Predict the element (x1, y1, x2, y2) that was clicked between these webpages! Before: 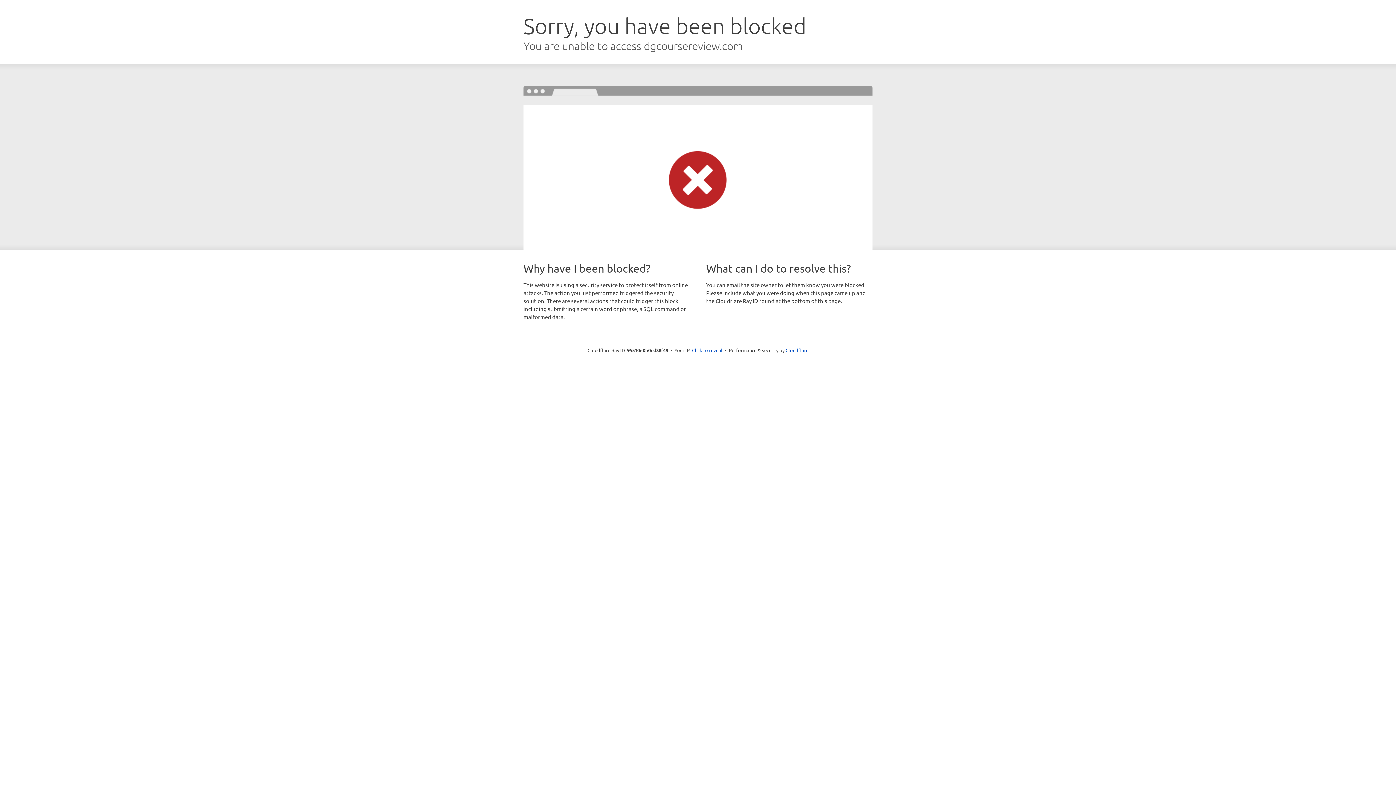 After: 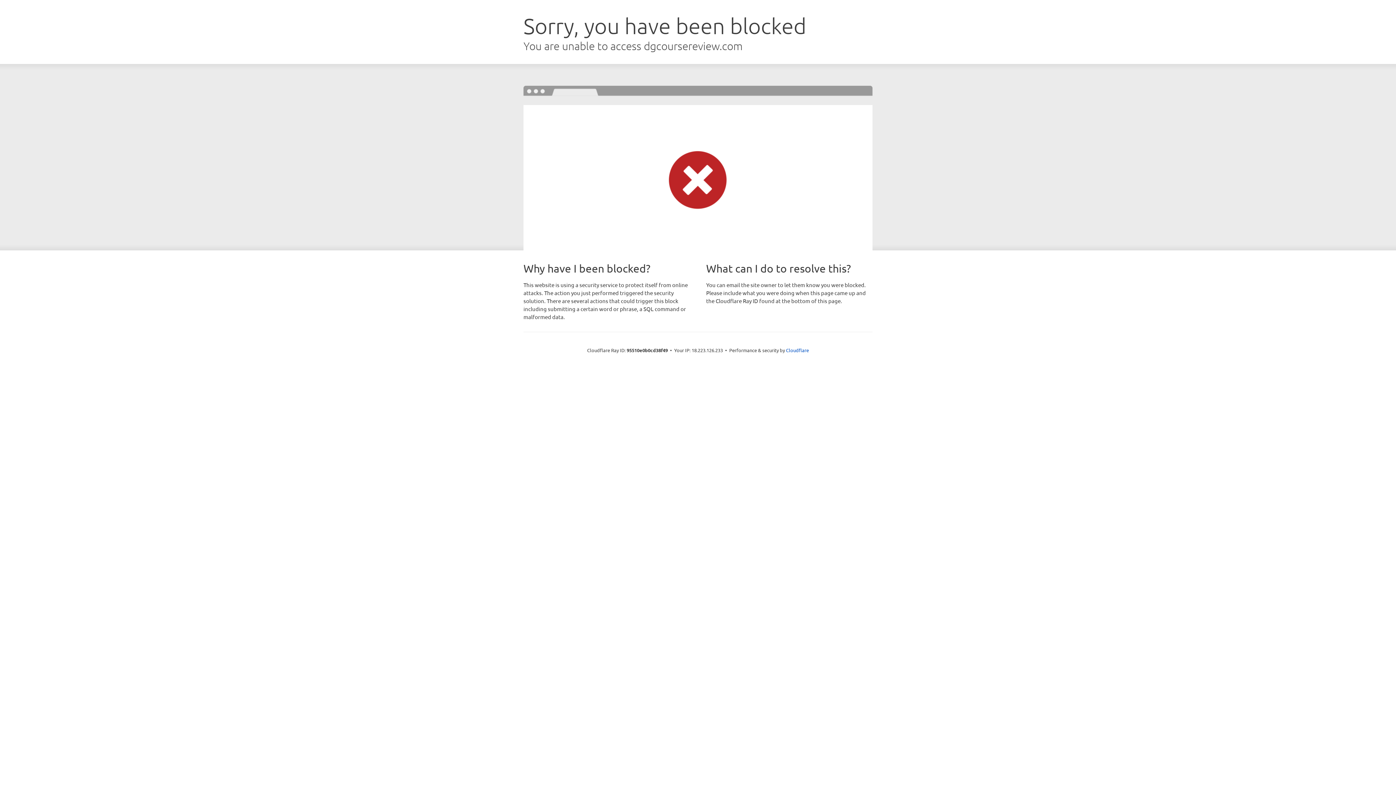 Action: label: Click to reveal bbox: (692, 346, 722, 353)